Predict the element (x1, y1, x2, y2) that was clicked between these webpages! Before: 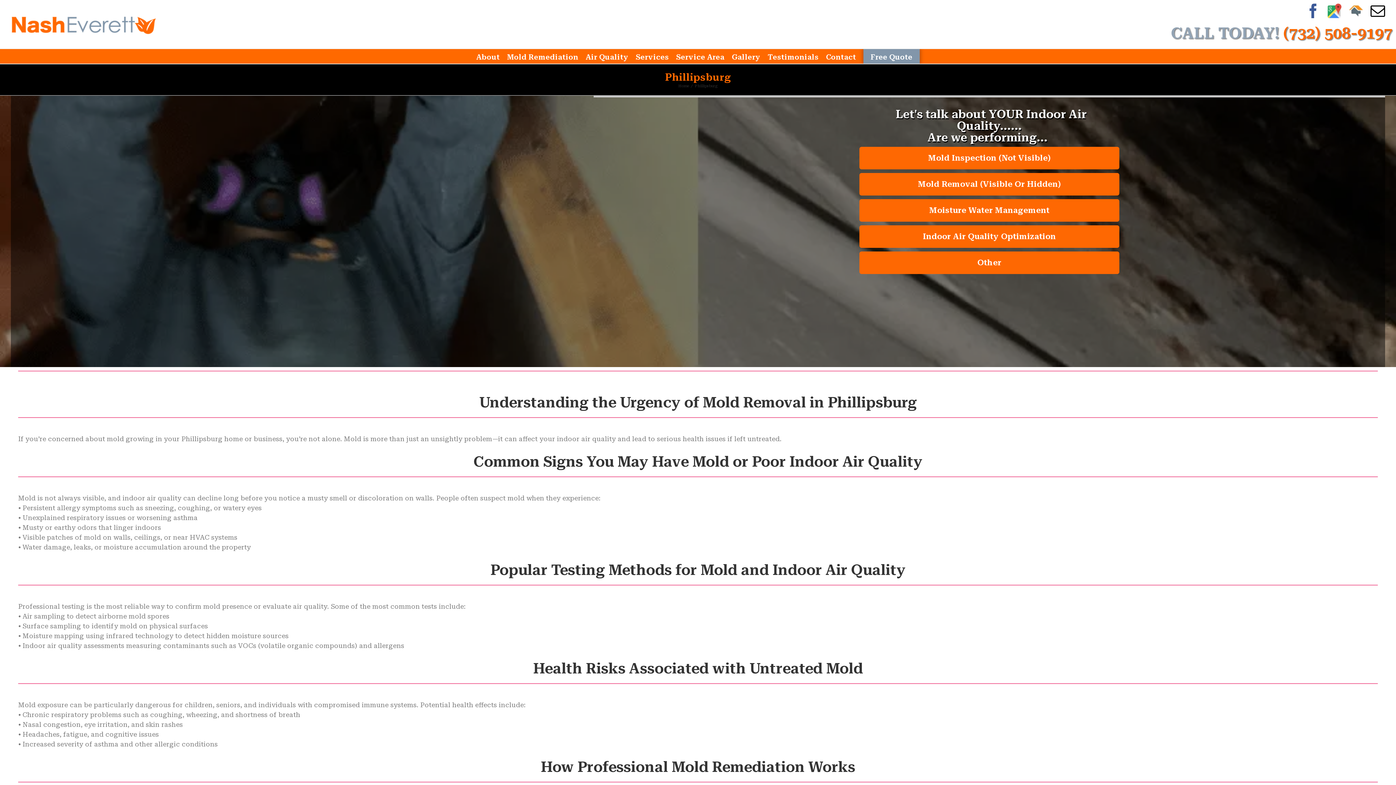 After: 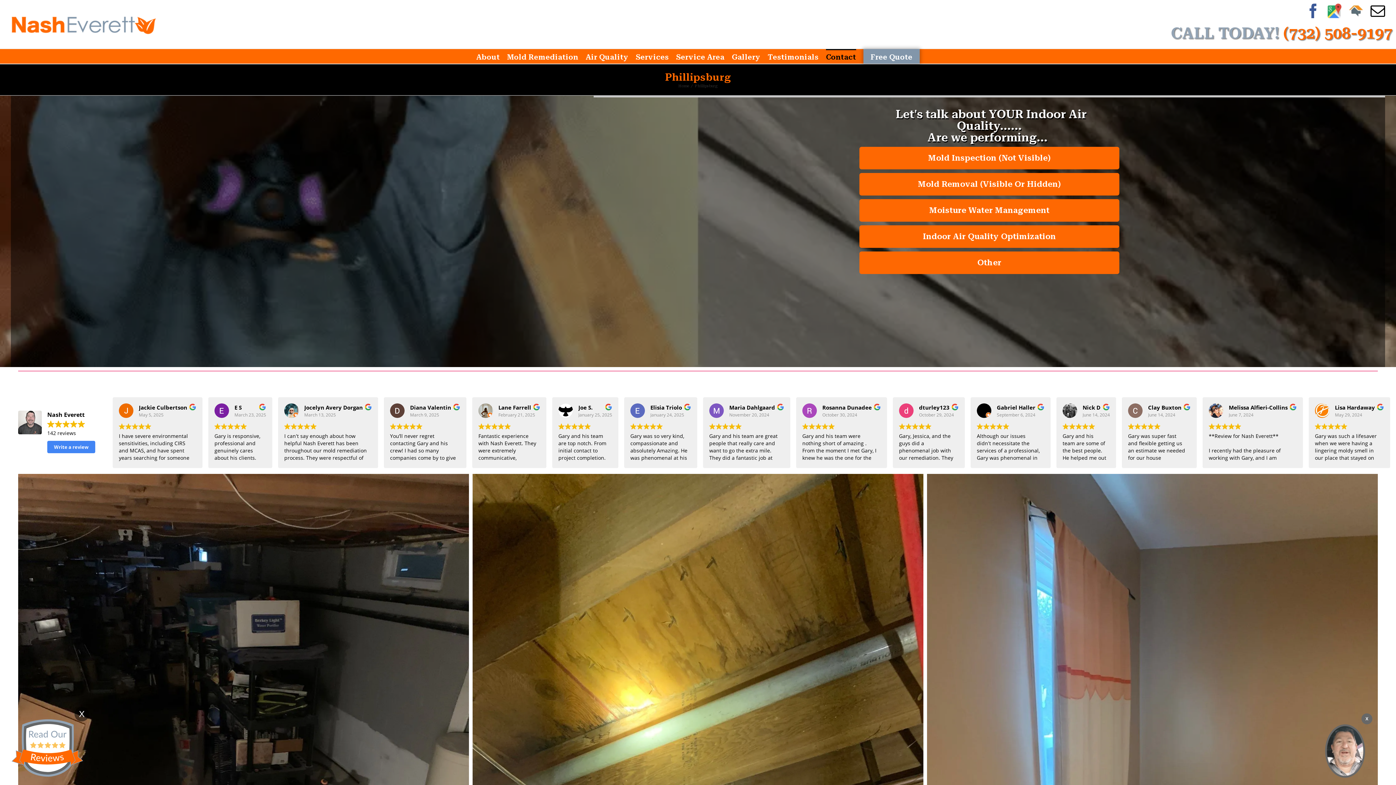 Action: bbox: (826, 49, 856, 63) label: Contact